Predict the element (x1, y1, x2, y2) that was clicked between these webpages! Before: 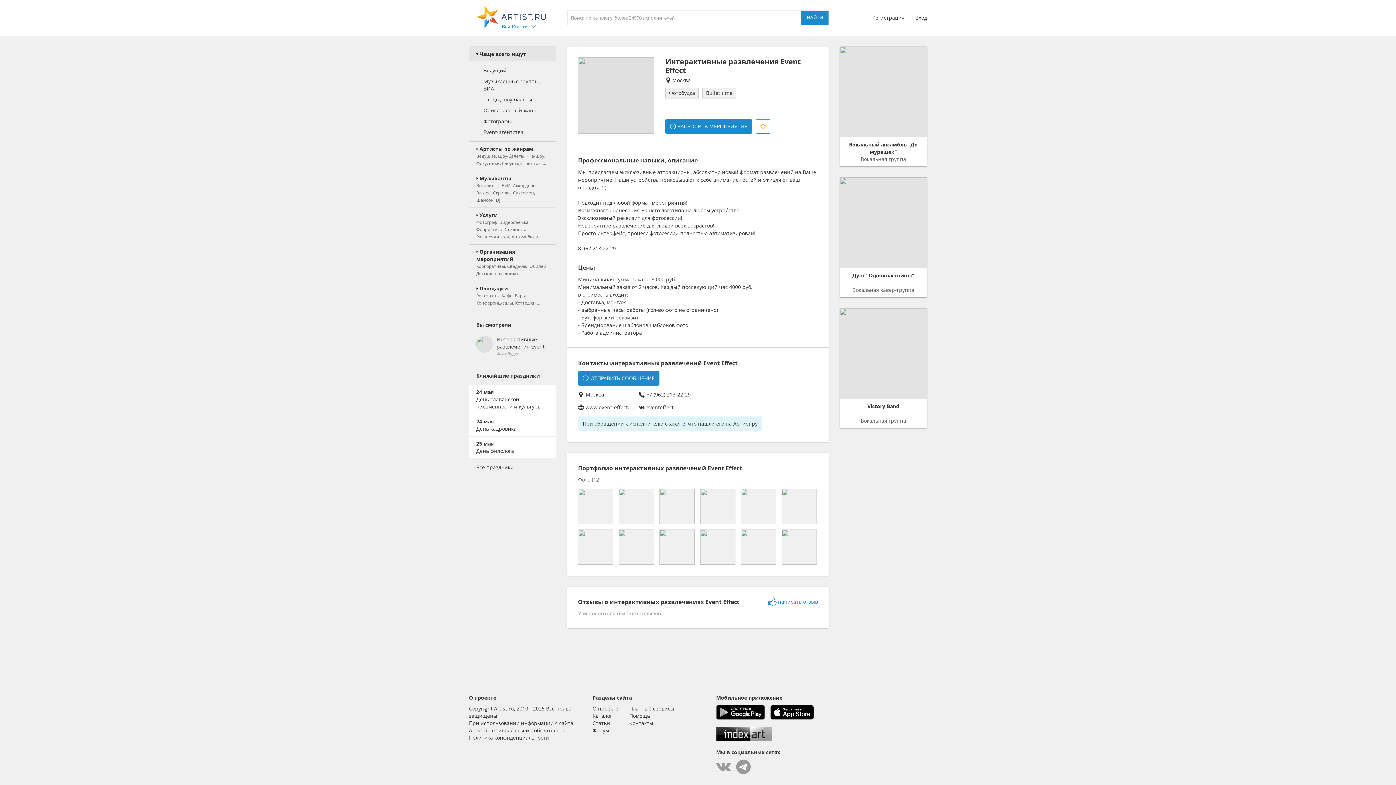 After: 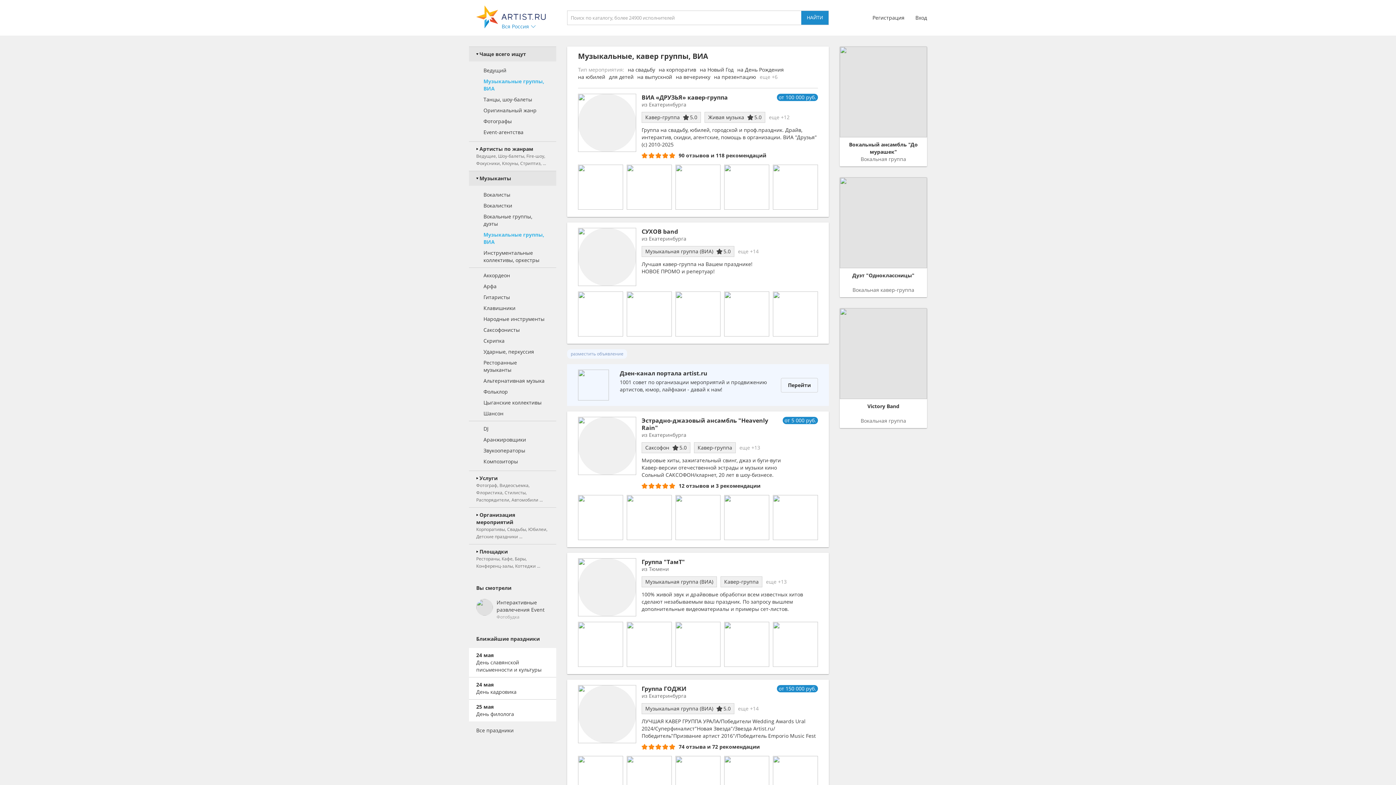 Action: bbox: (469, 76, 556, 94) label: Музыкальные группы, ВИА